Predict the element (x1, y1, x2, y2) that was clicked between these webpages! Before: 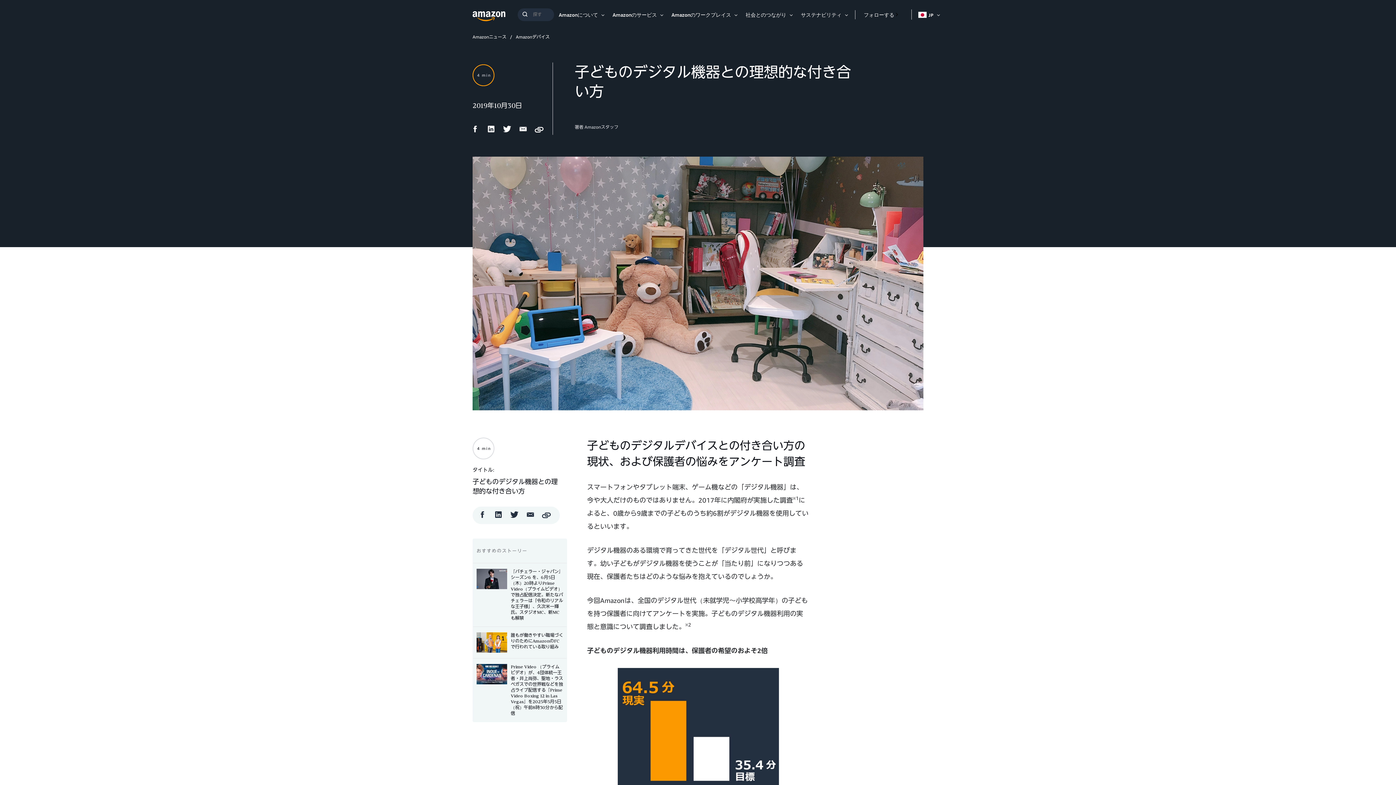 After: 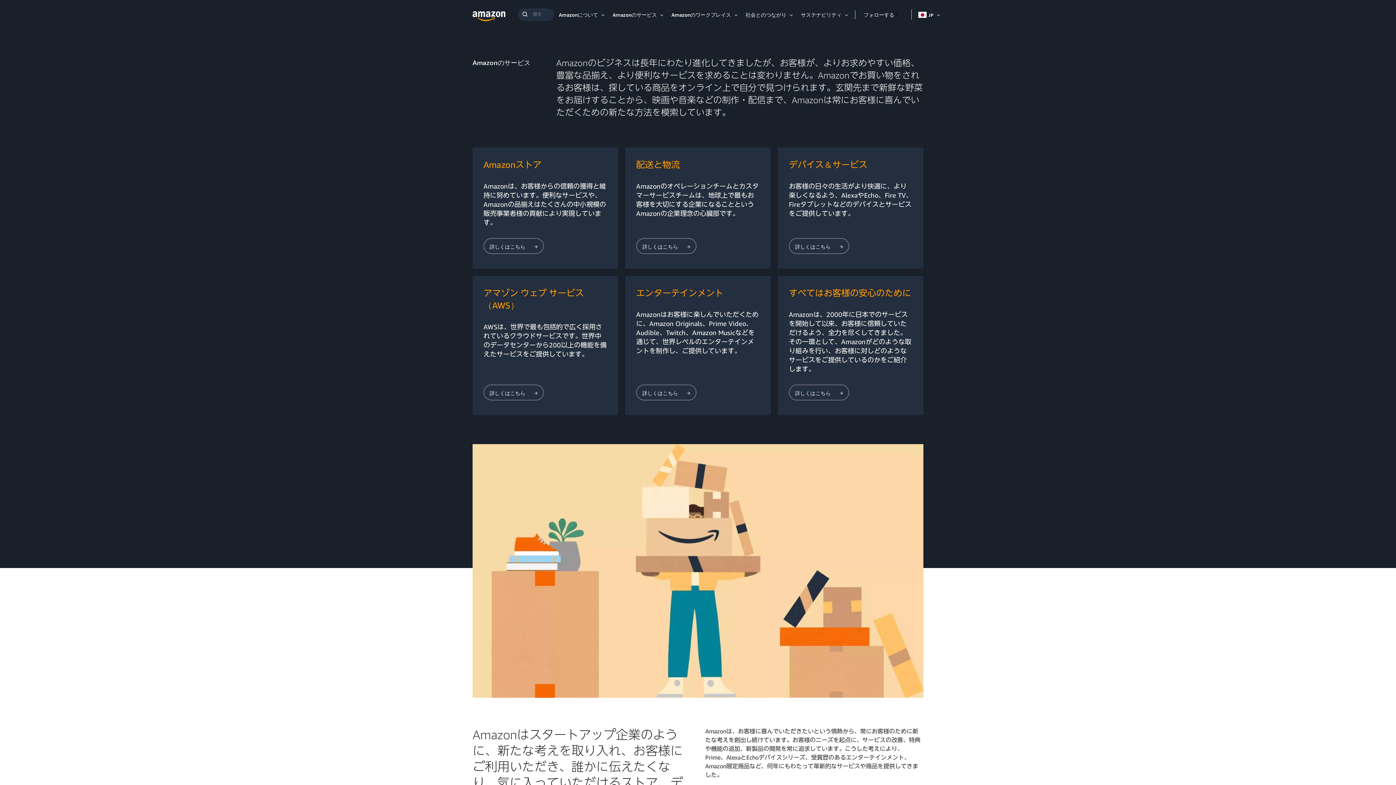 Action: bbox: (608, 11, 661, 17) label: Amazonのサービス